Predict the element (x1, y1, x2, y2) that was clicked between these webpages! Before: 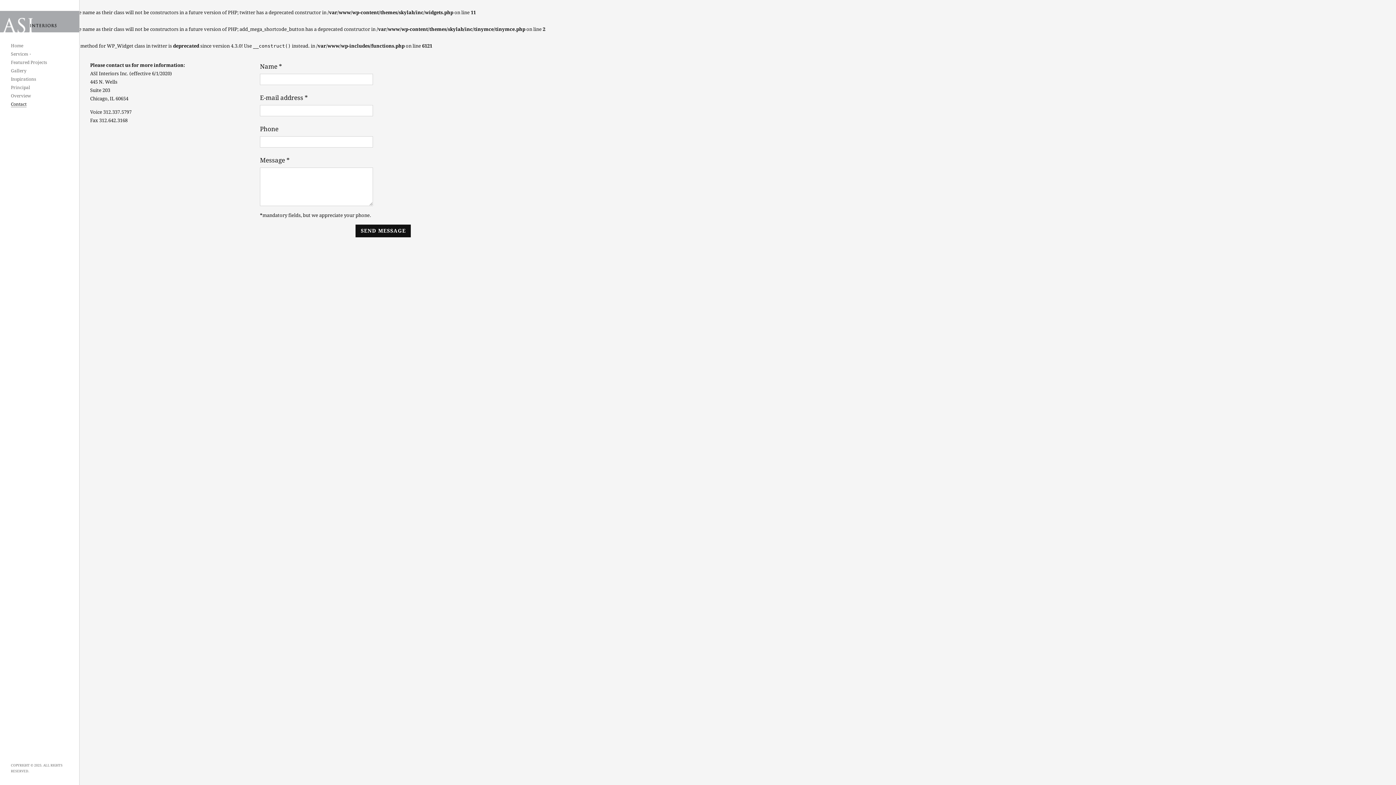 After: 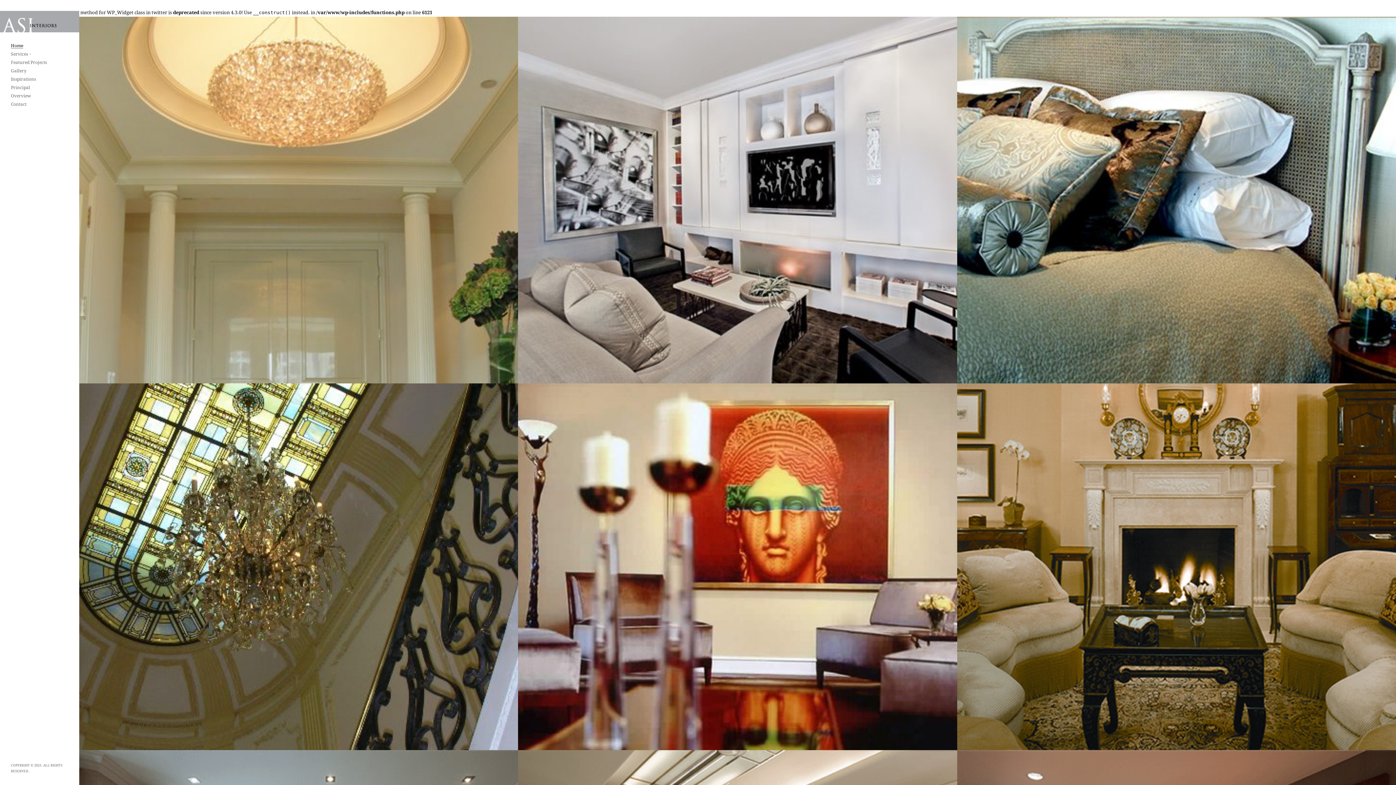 Action: bbox: (10, 43, 23, 48) label: Home